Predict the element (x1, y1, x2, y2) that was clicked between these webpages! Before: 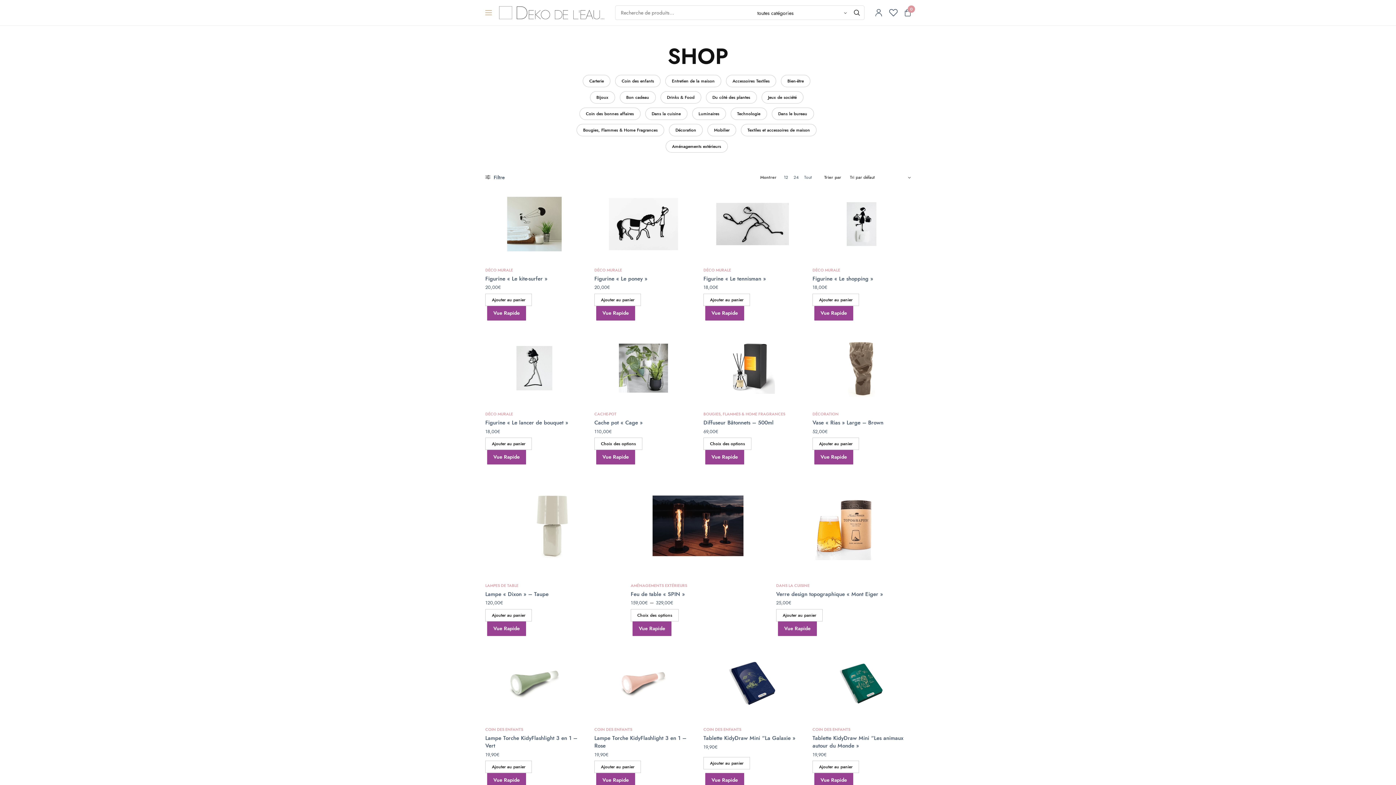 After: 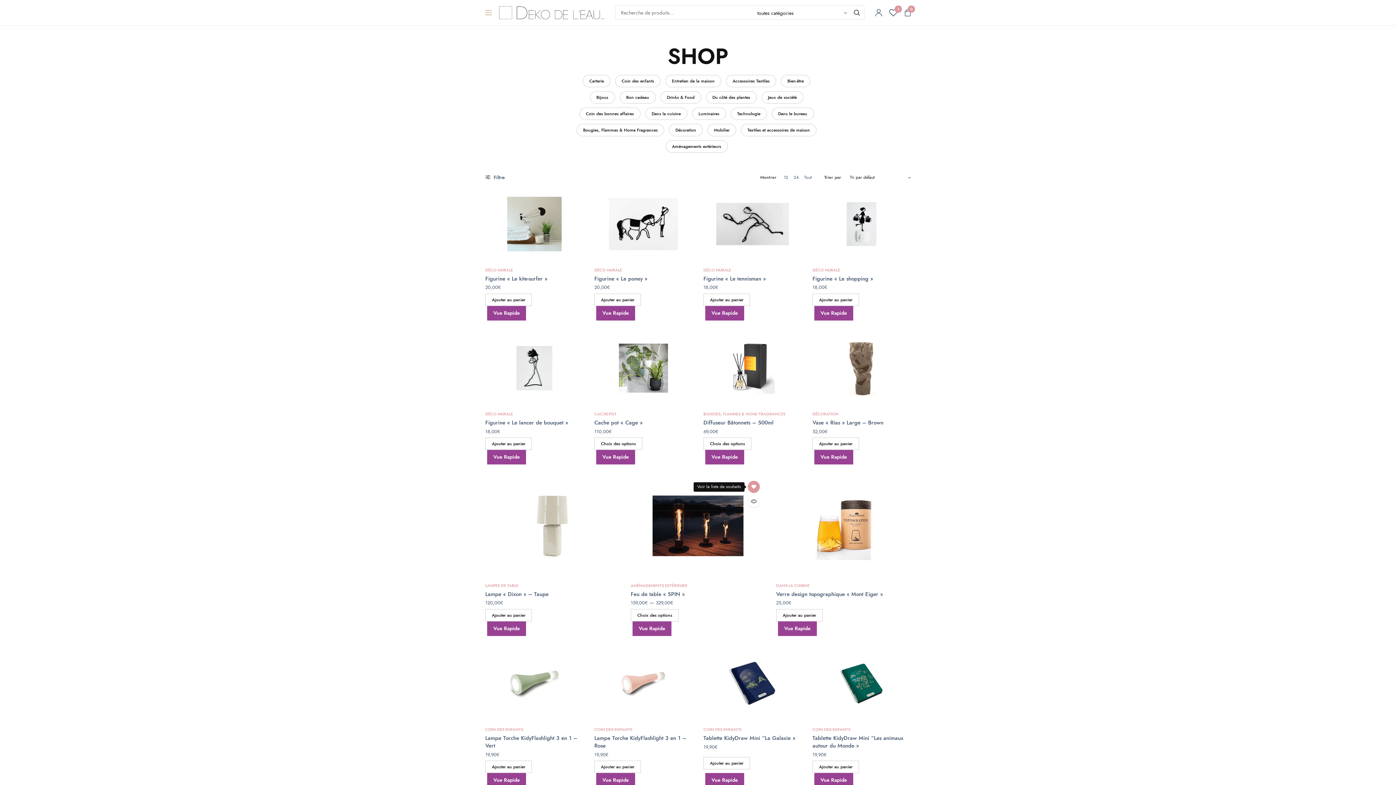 Action: bbox: (755, 481, 767, 493)